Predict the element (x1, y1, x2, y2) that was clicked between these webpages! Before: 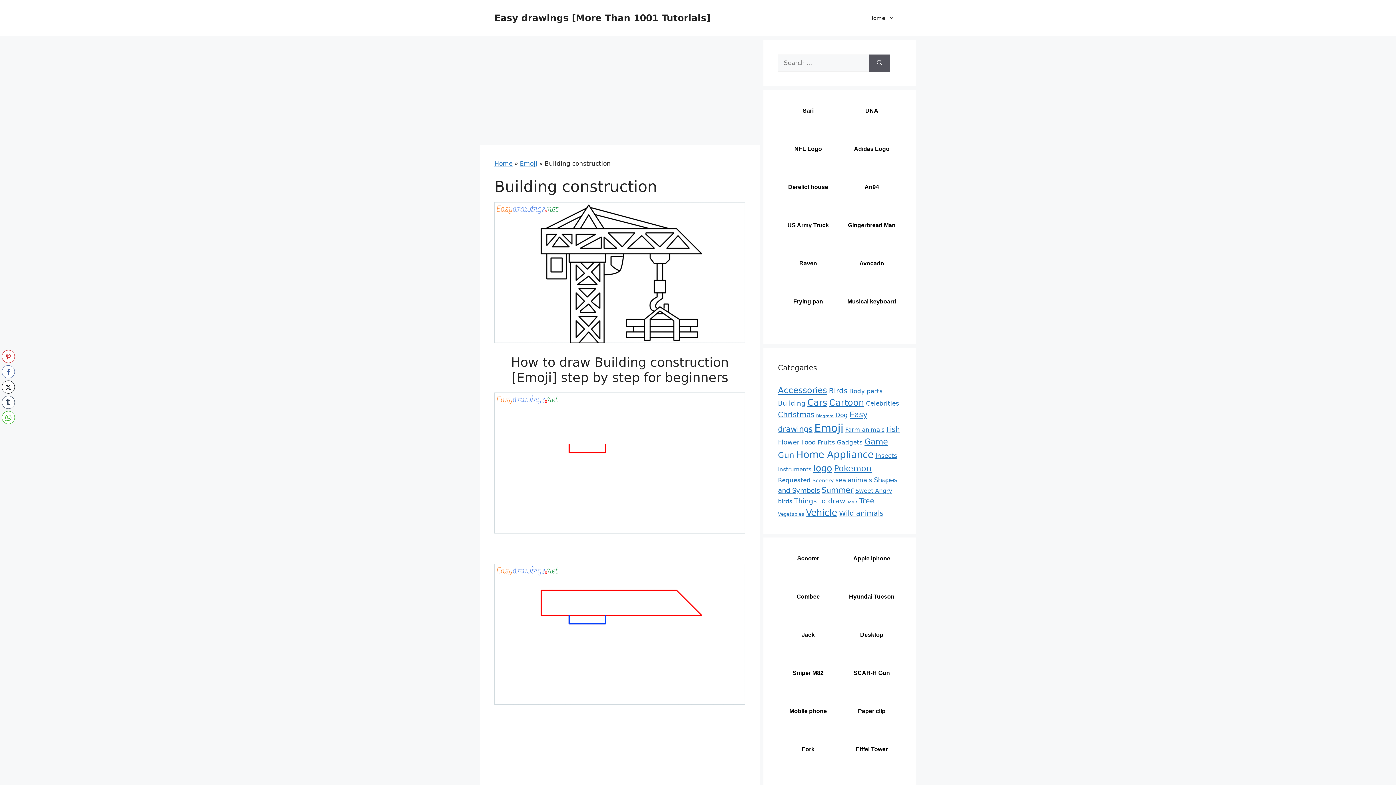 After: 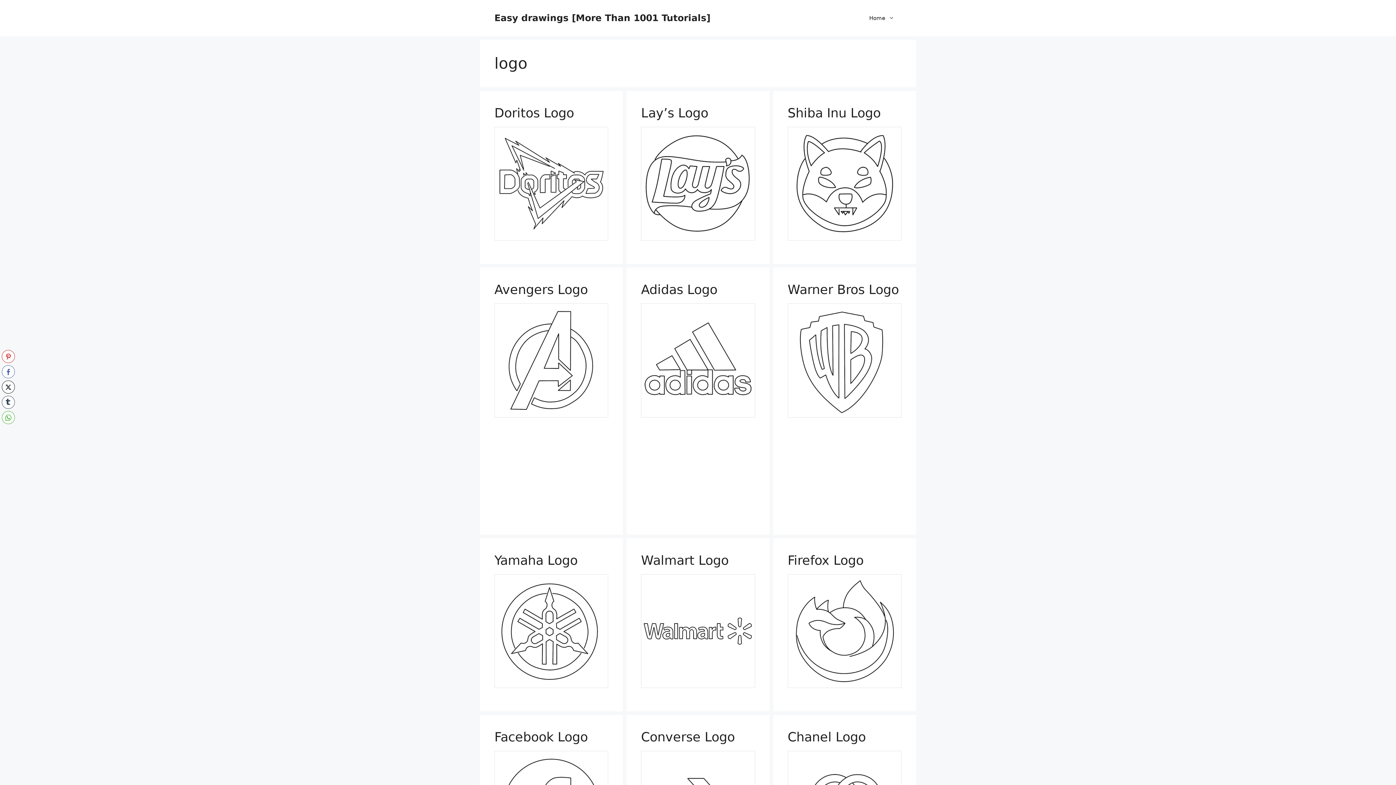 Action: bbox: (813, 463, 832, 473) label: logo (88 items)